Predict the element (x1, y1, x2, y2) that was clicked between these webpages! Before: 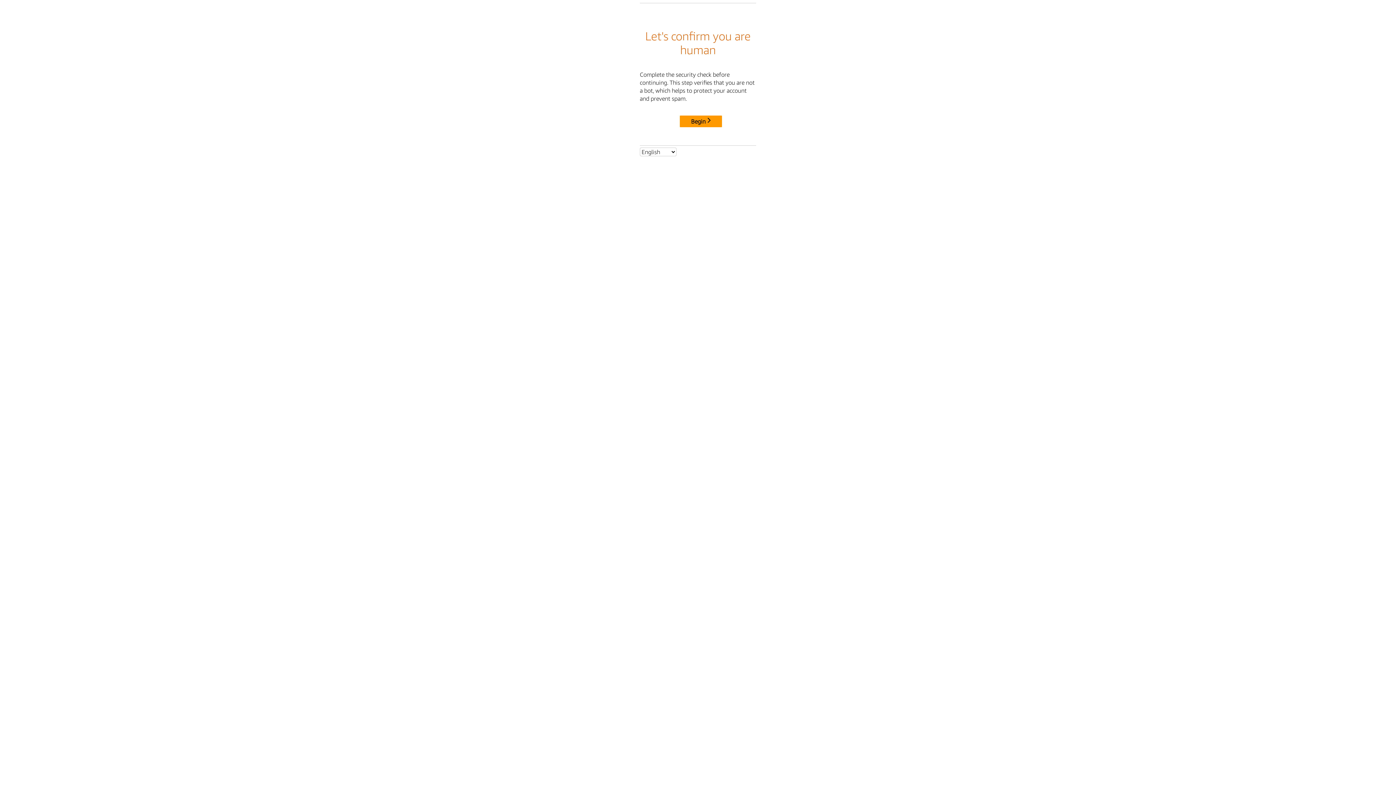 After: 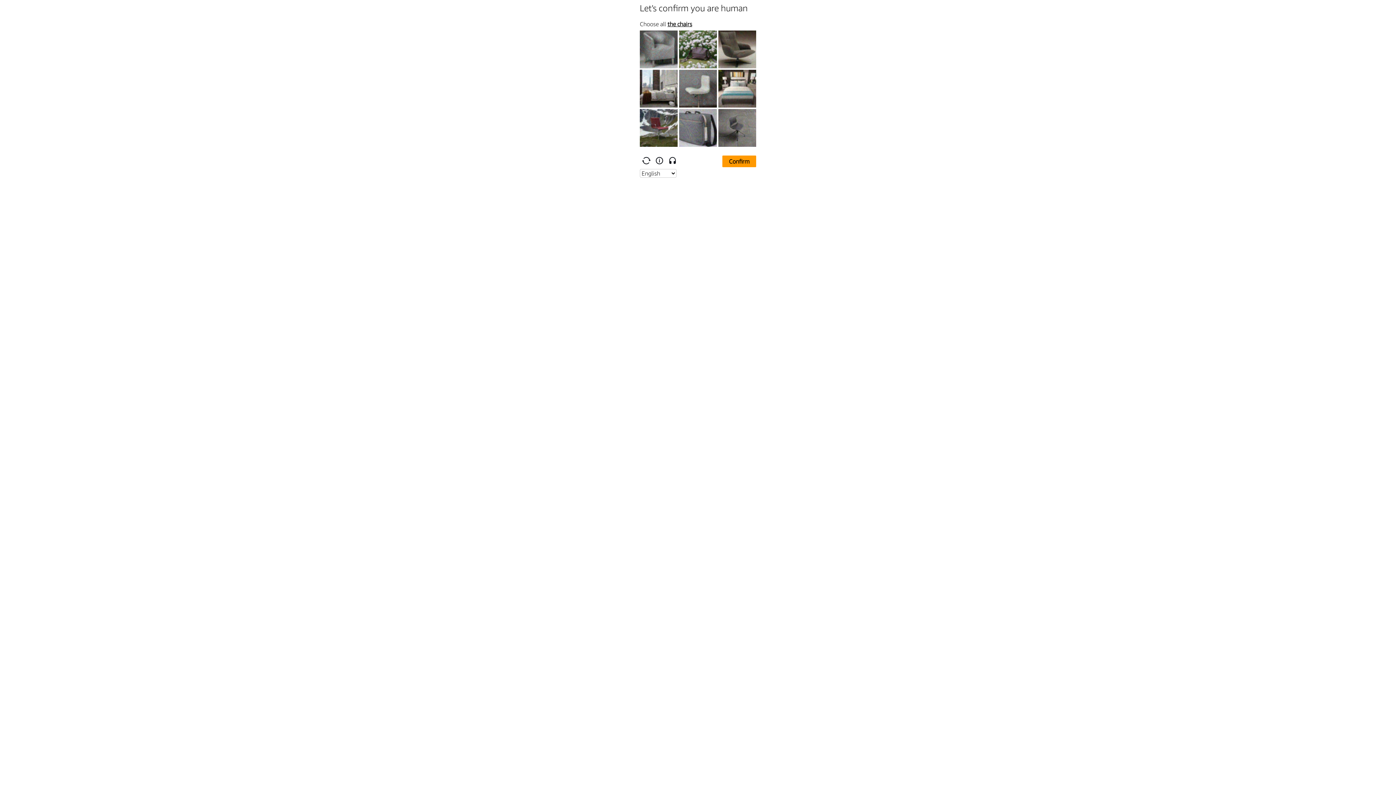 Action: bbox: (680, 115, 722, 127) label: Begin